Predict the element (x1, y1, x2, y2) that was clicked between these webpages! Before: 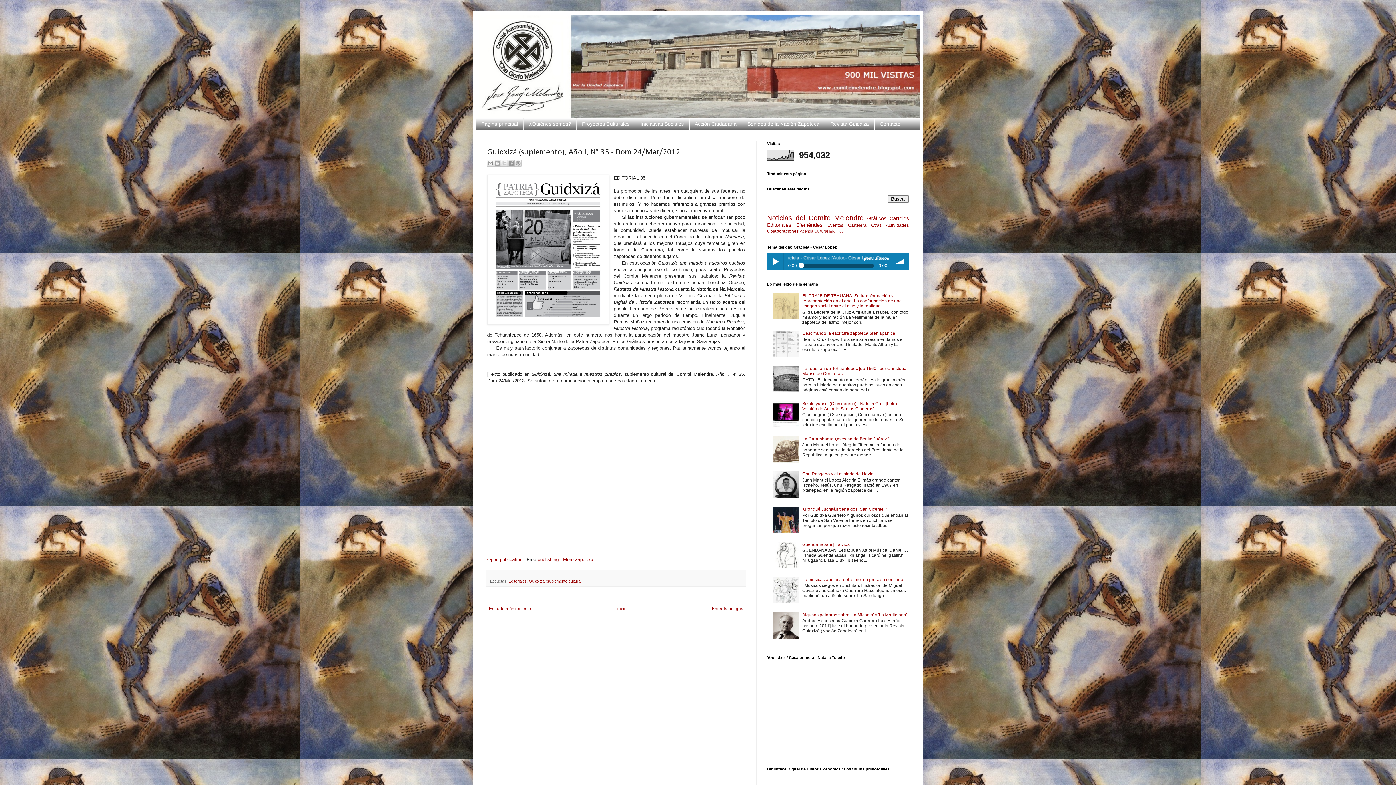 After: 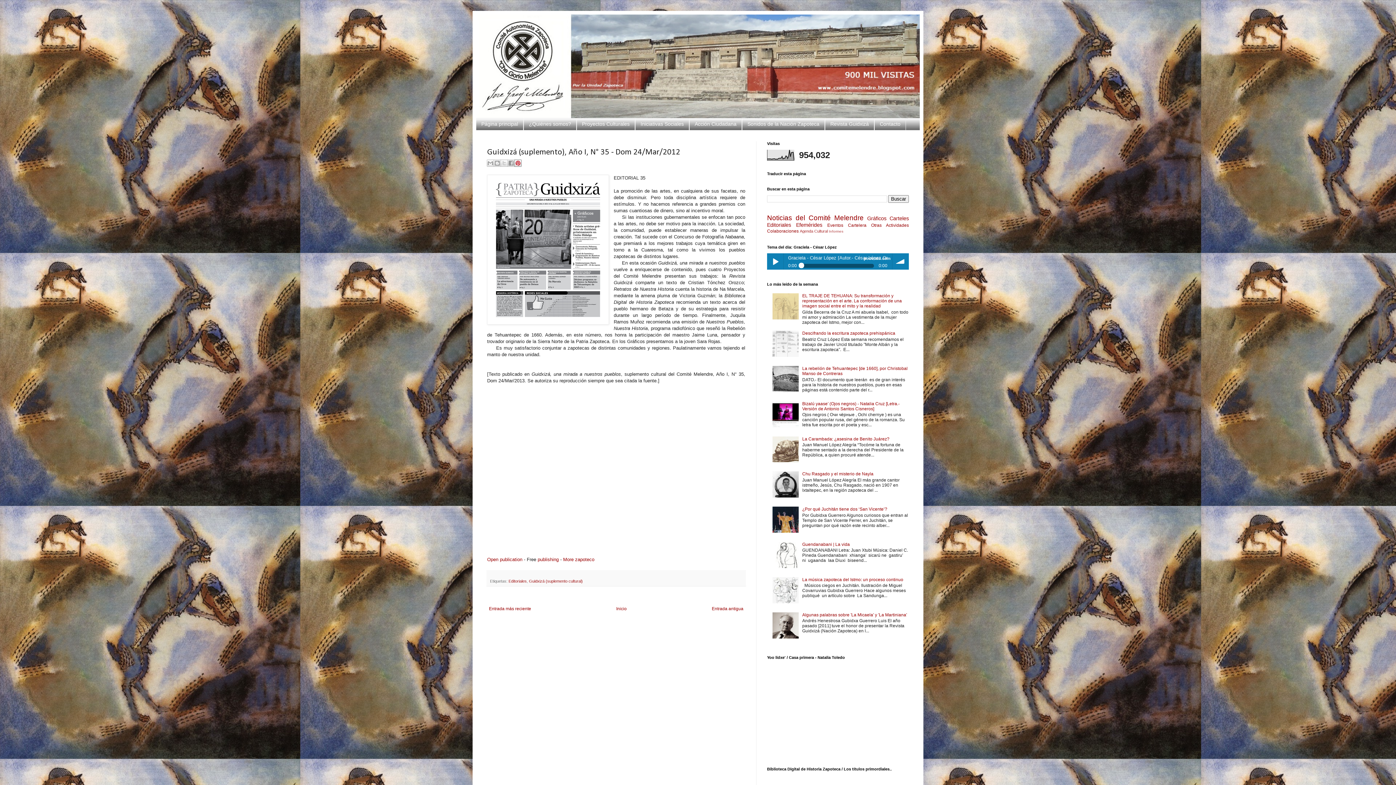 Action: label: Compartir en Pinterest bbox: (514, 159, 521, 167)